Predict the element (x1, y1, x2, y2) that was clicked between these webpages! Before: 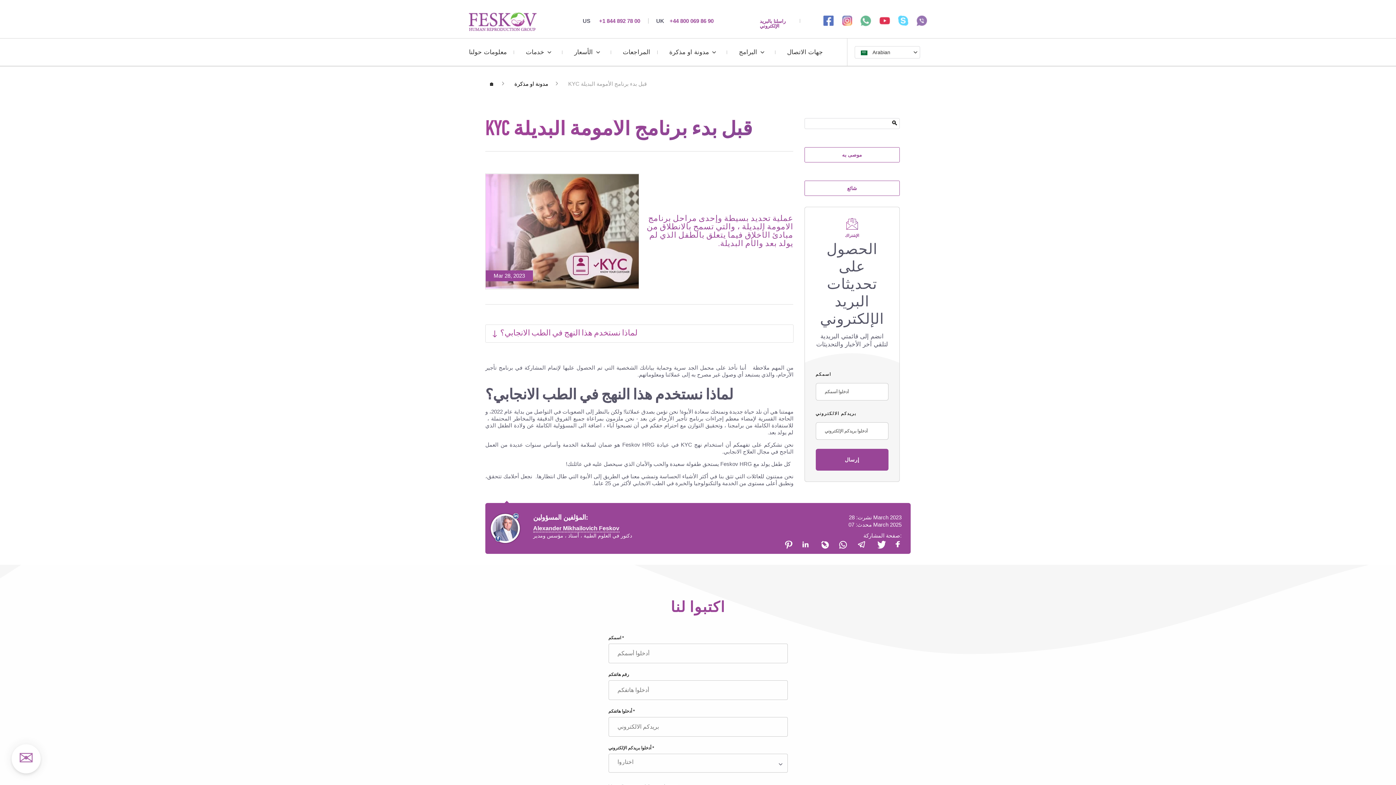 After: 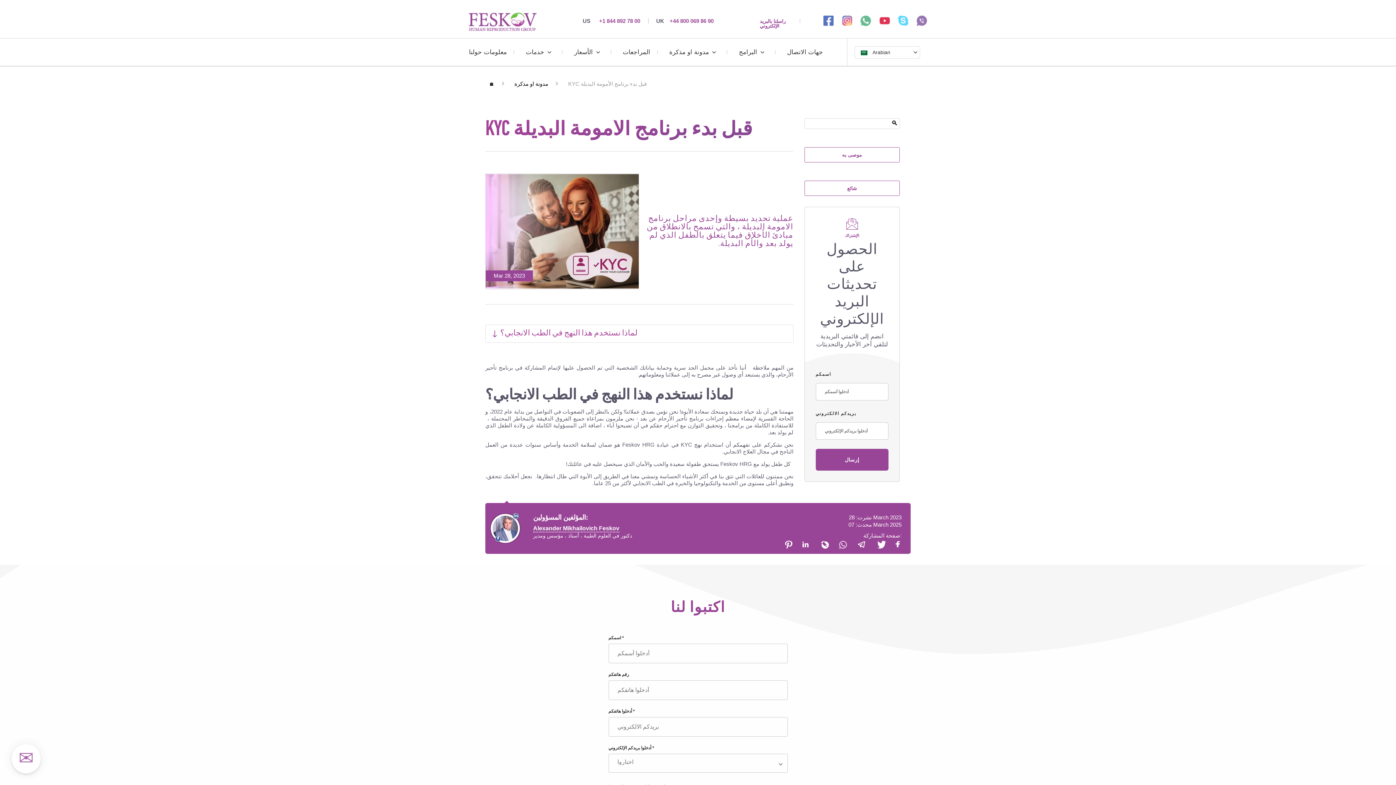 Action: bbox: (829, 541, 847, 552)